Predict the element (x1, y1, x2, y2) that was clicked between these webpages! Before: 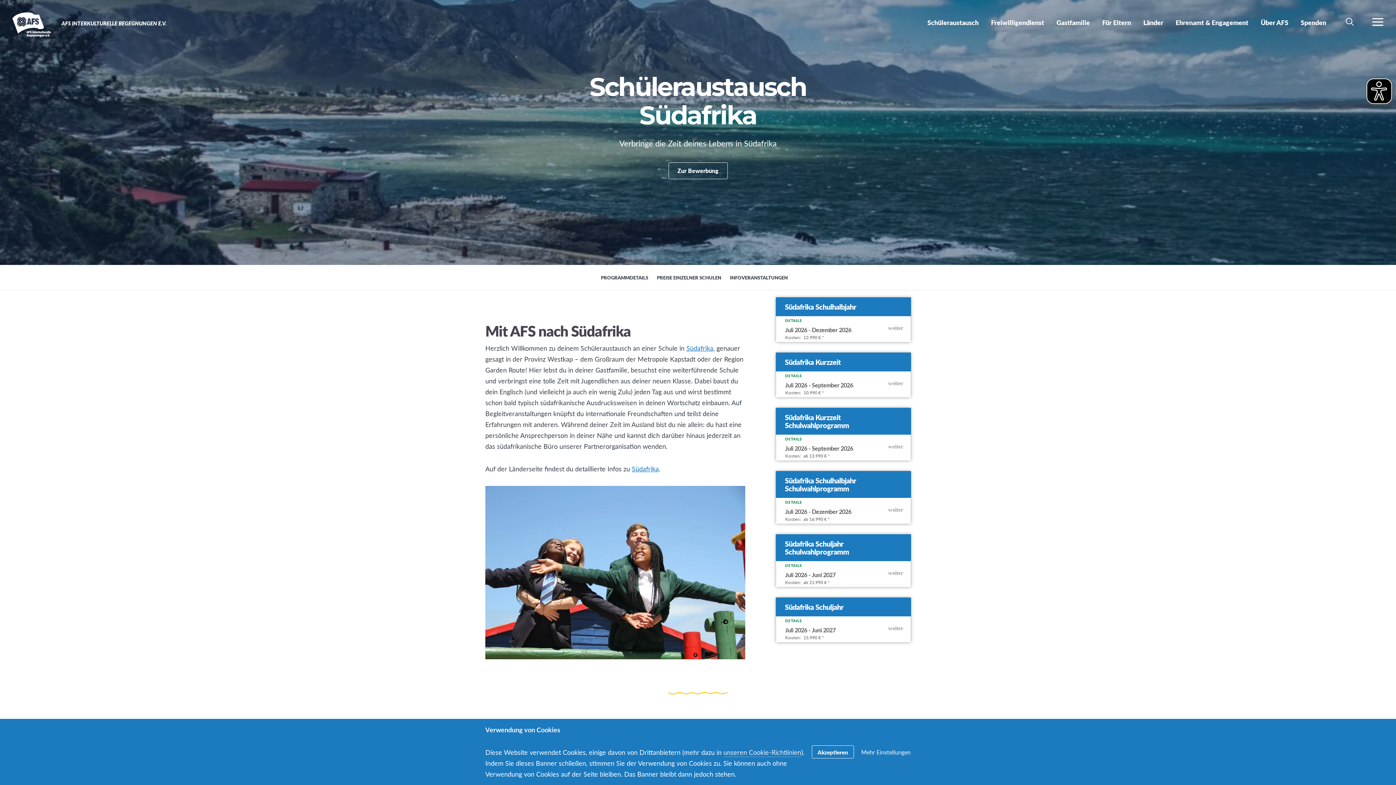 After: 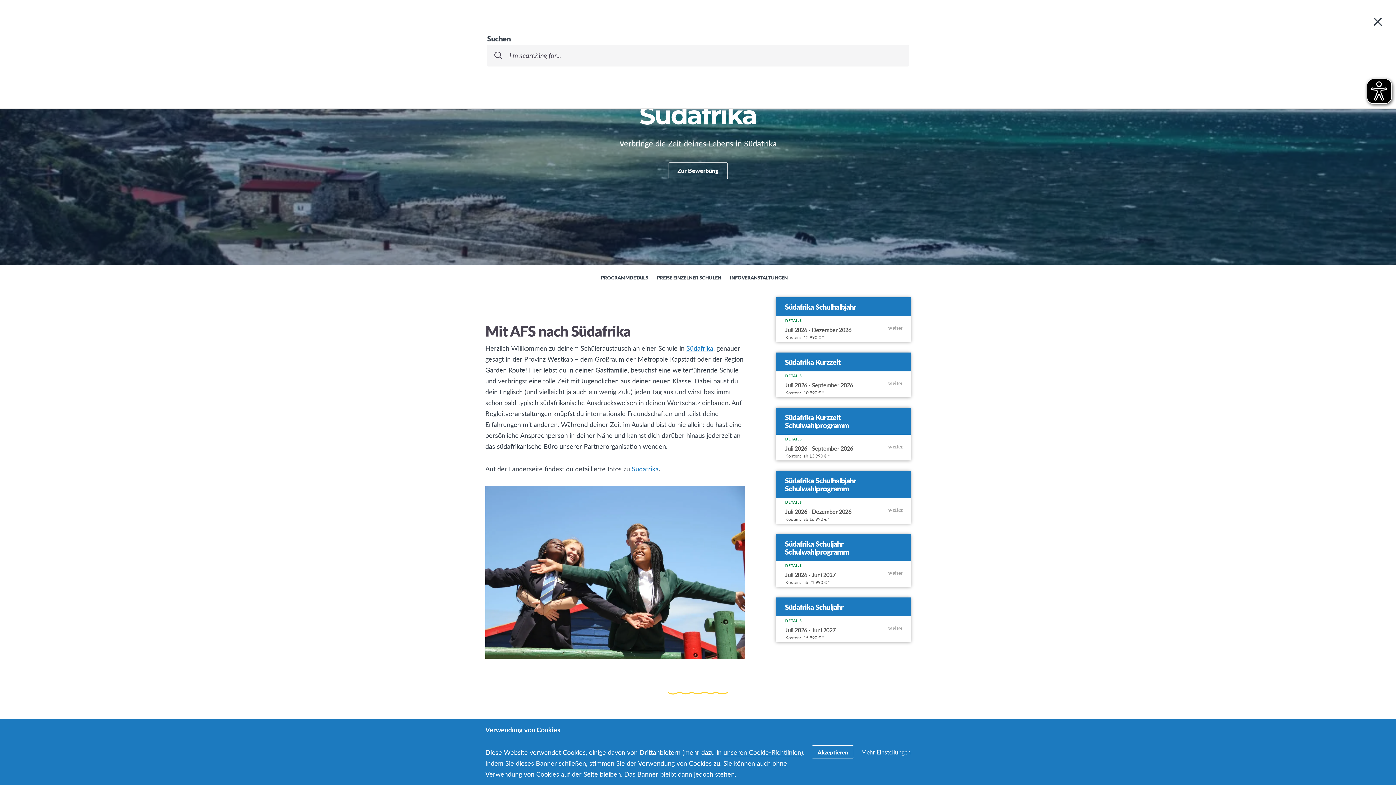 Action: label: navigation search bbox: (1340, 12, 1360, 30)